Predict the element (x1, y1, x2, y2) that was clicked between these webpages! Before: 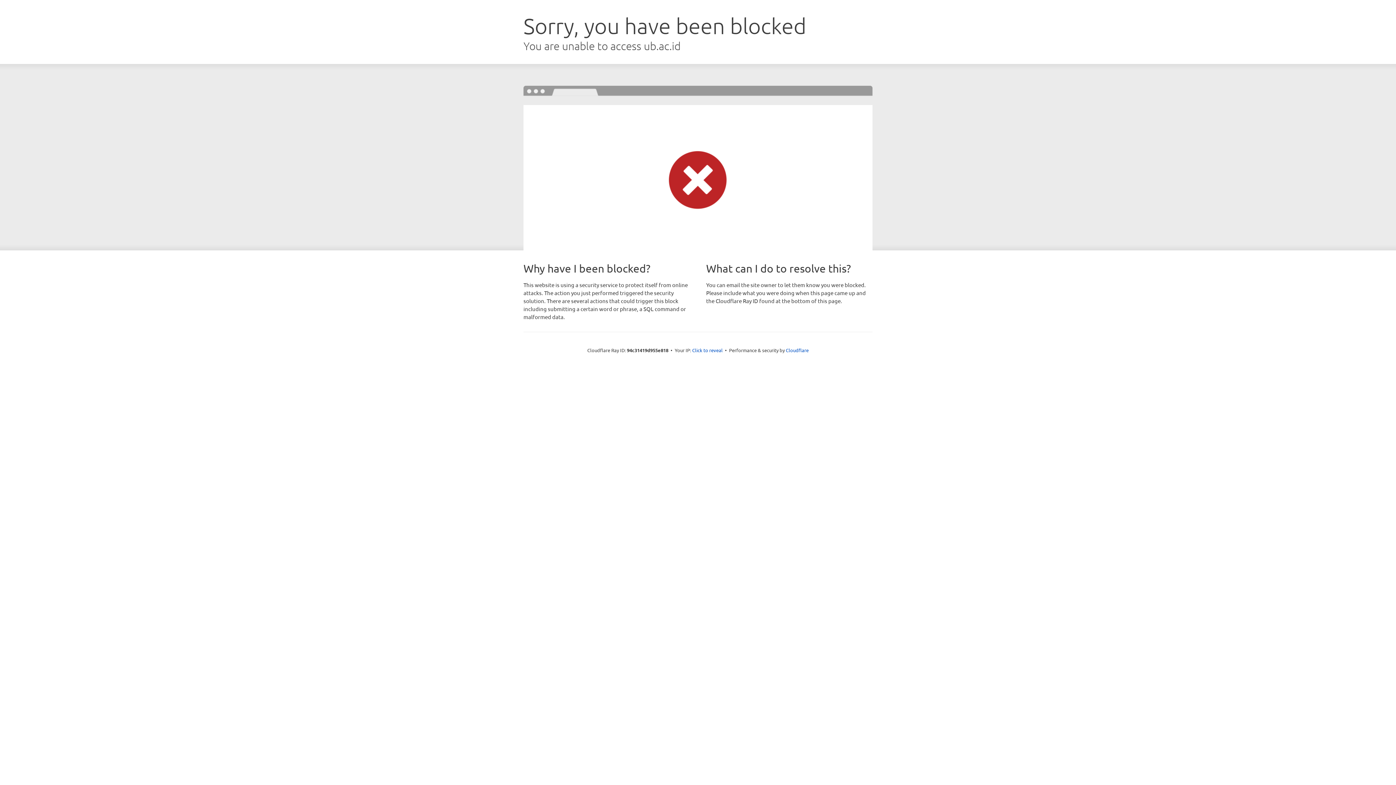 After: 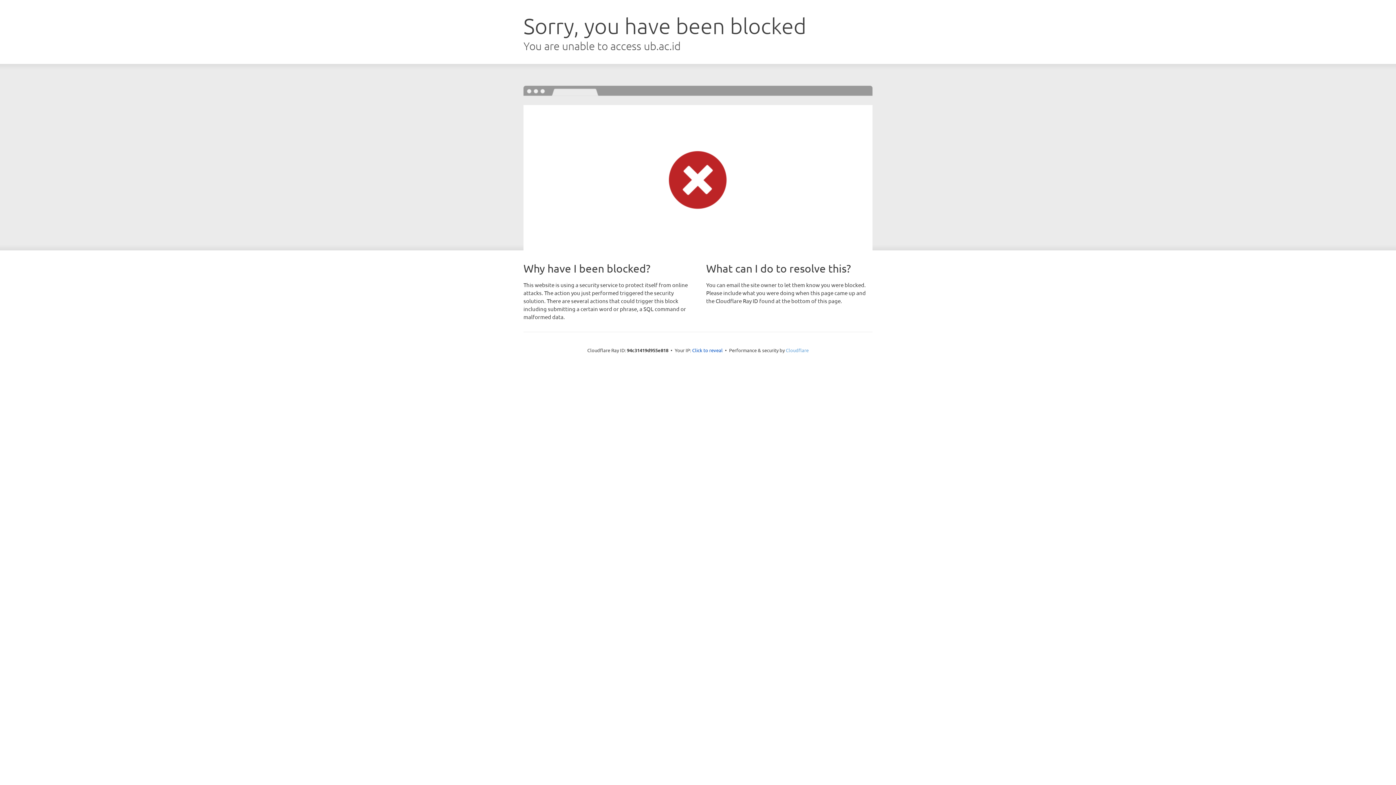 Action: label: Cloudflare bbox: (786, 347, 808, 353)